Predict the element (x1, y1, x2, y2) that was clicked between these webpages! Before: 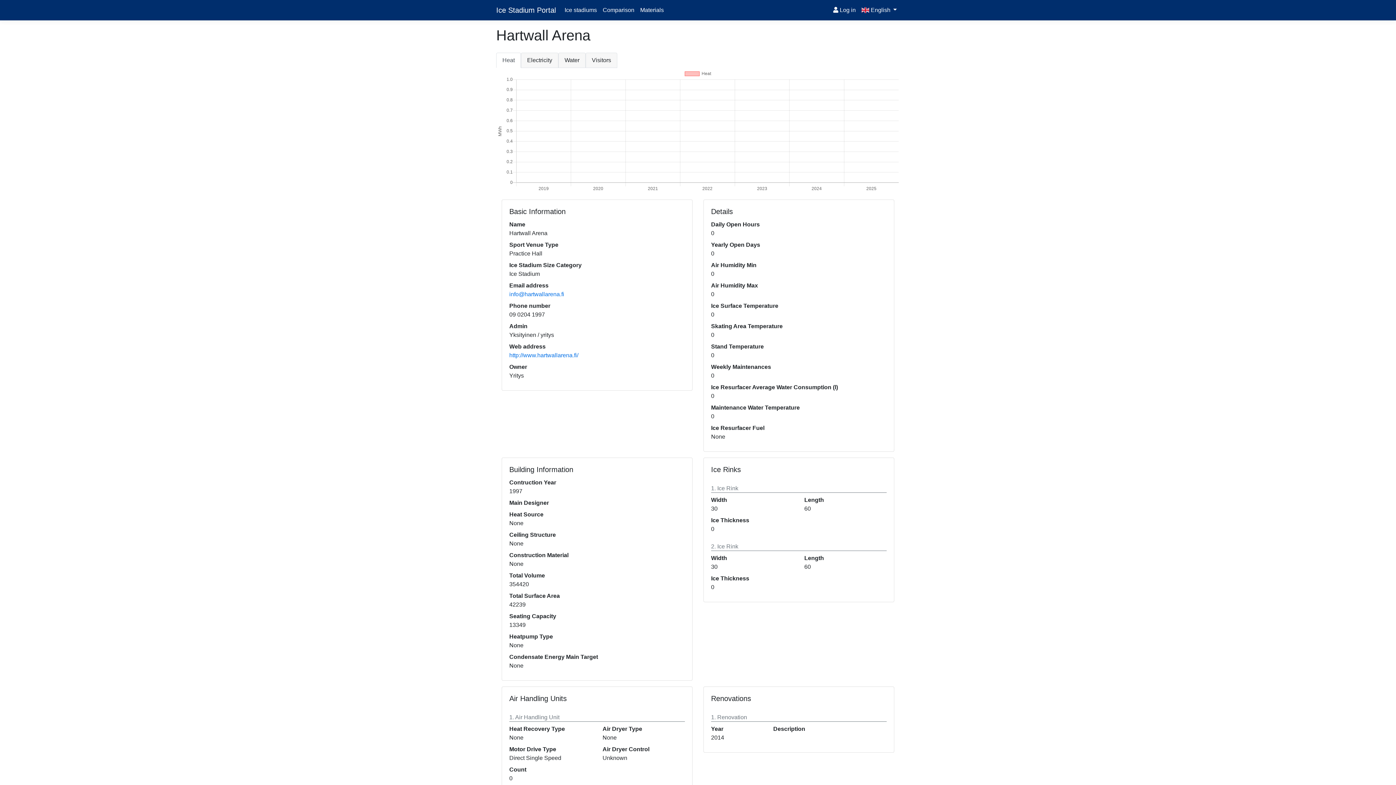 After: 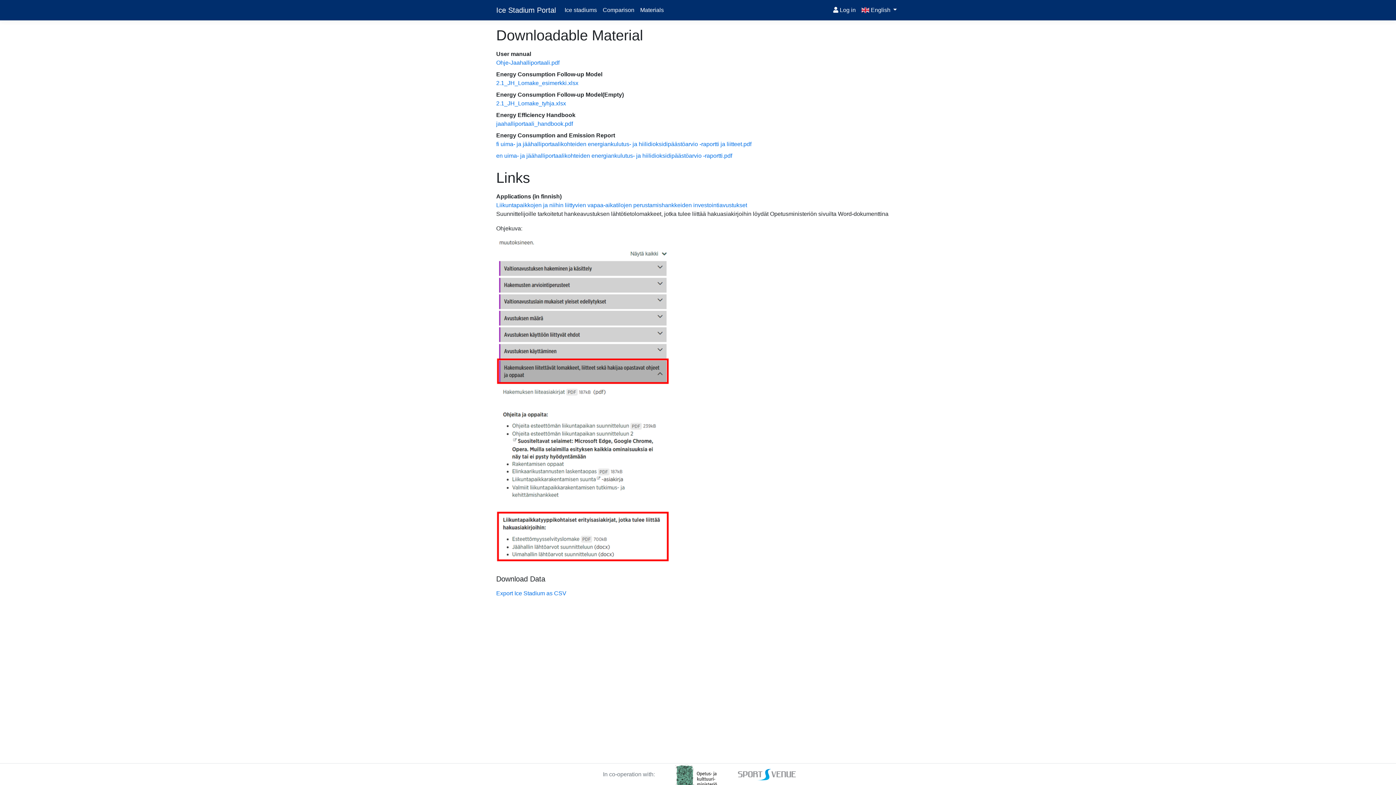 Action: bbox: (637, 2, 666, 17) label: Materials